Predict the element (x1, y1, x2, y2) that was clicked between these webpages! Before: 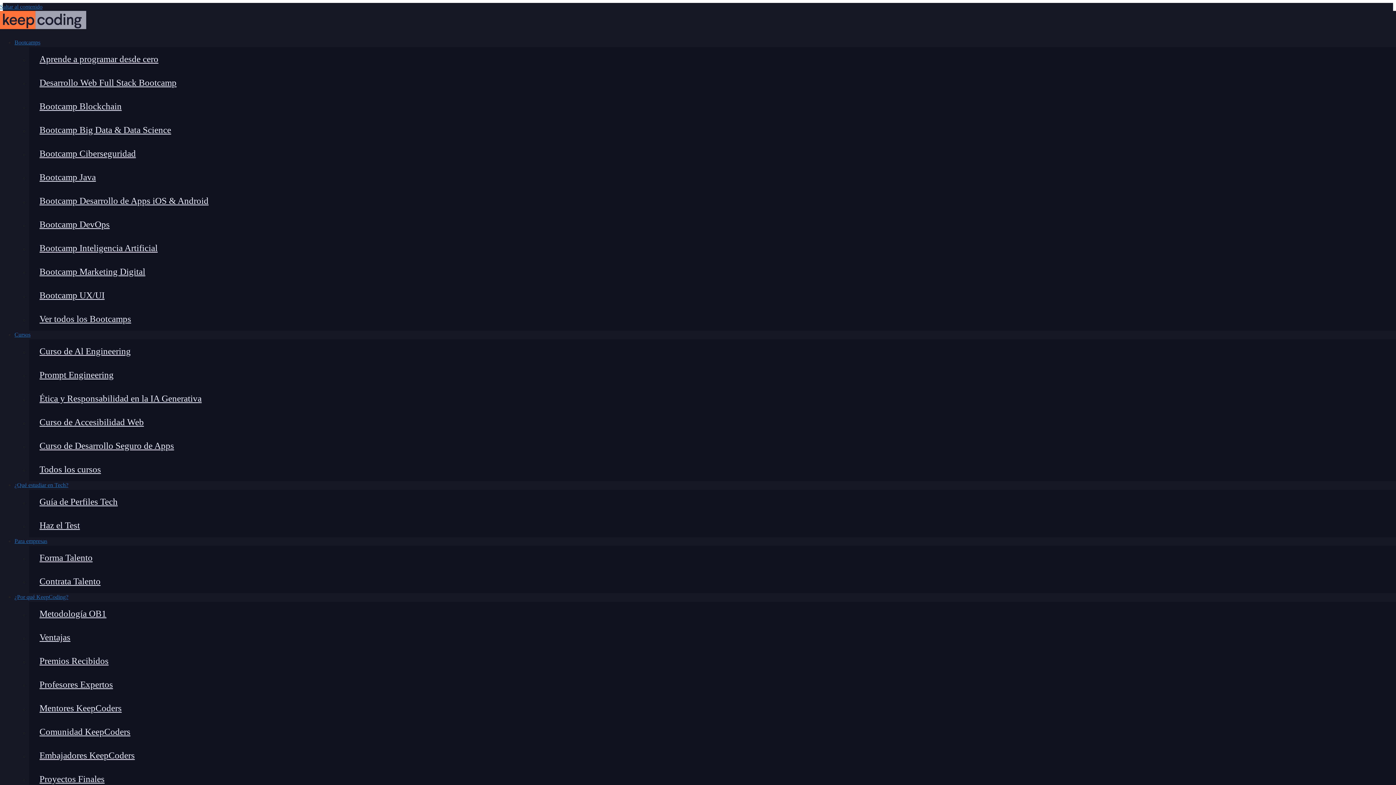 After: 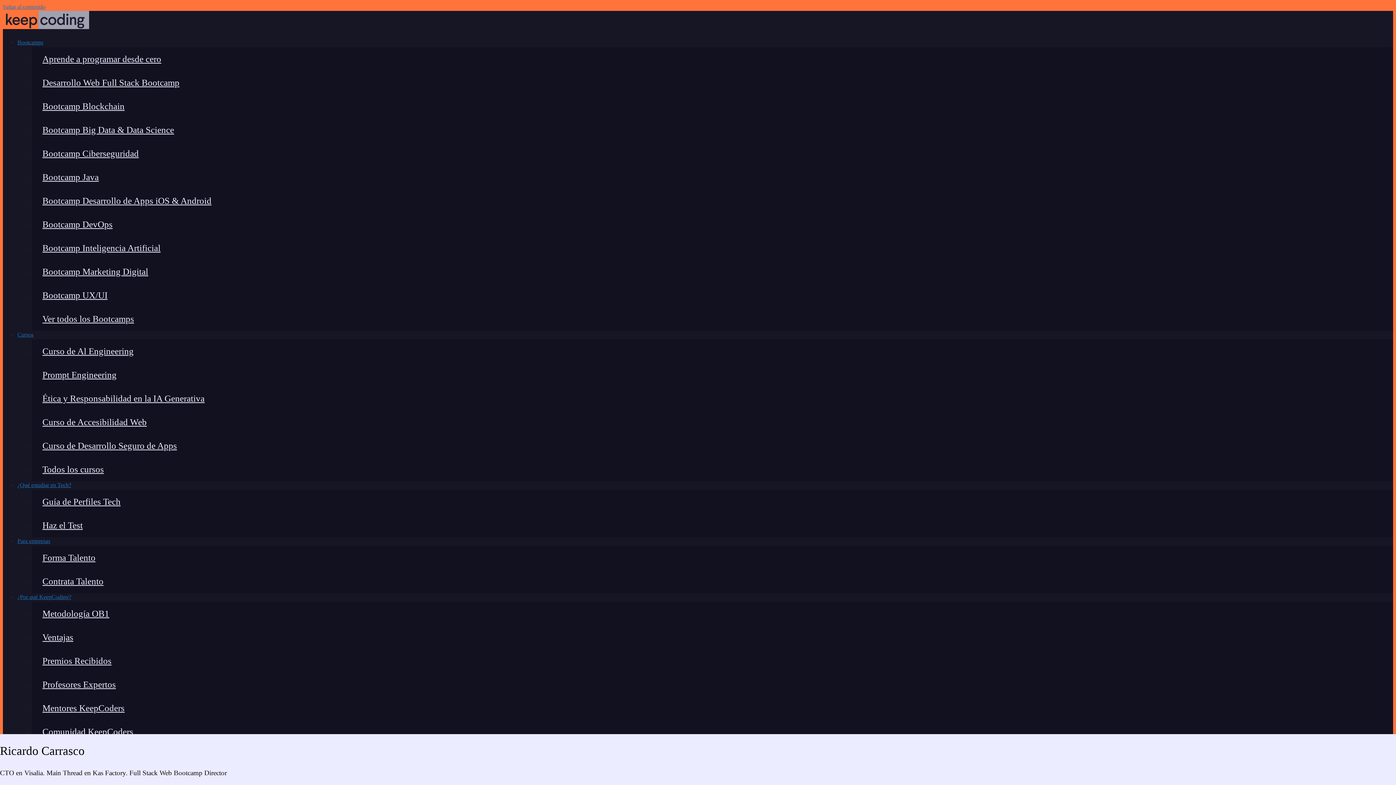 Action: bbox: (29, 720, 1396, 744) label: Comunidad KeepCoders